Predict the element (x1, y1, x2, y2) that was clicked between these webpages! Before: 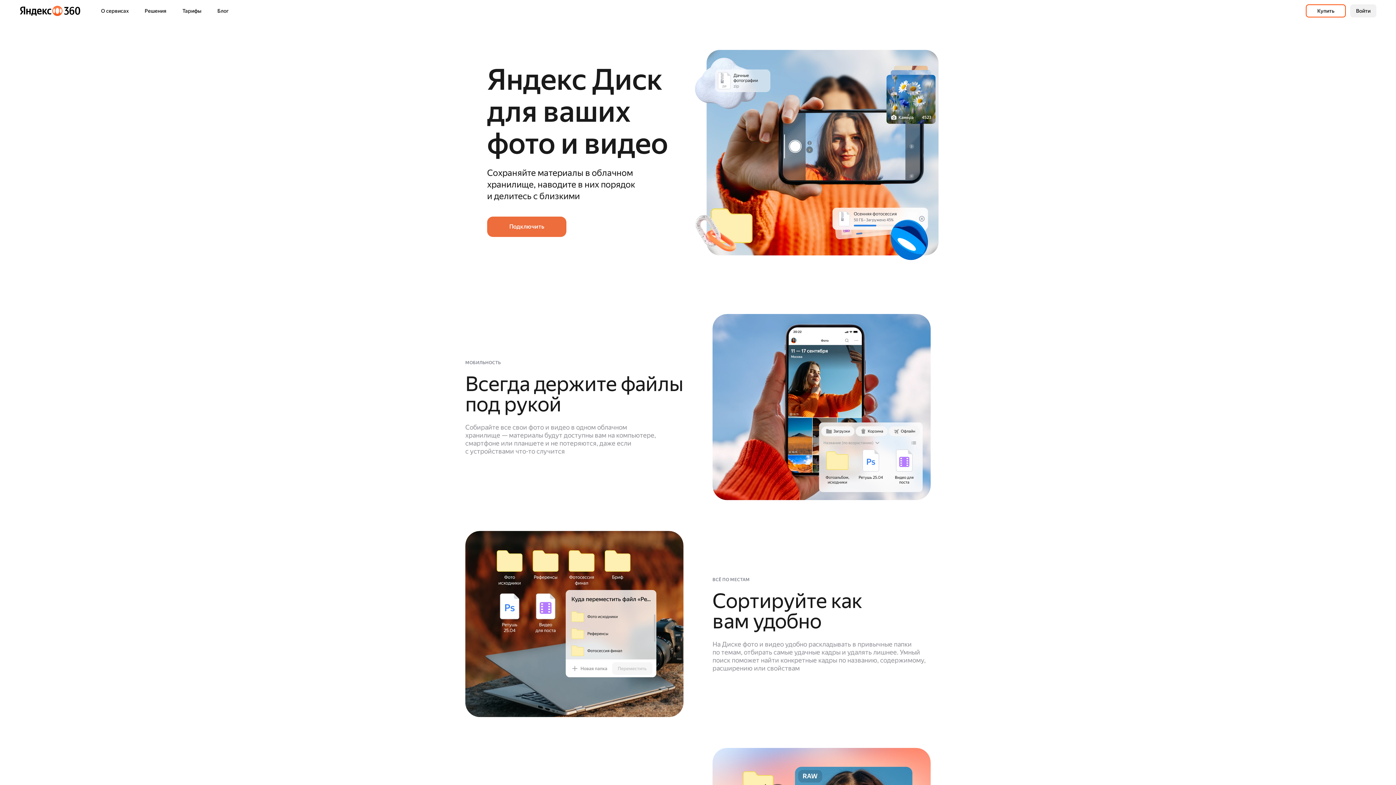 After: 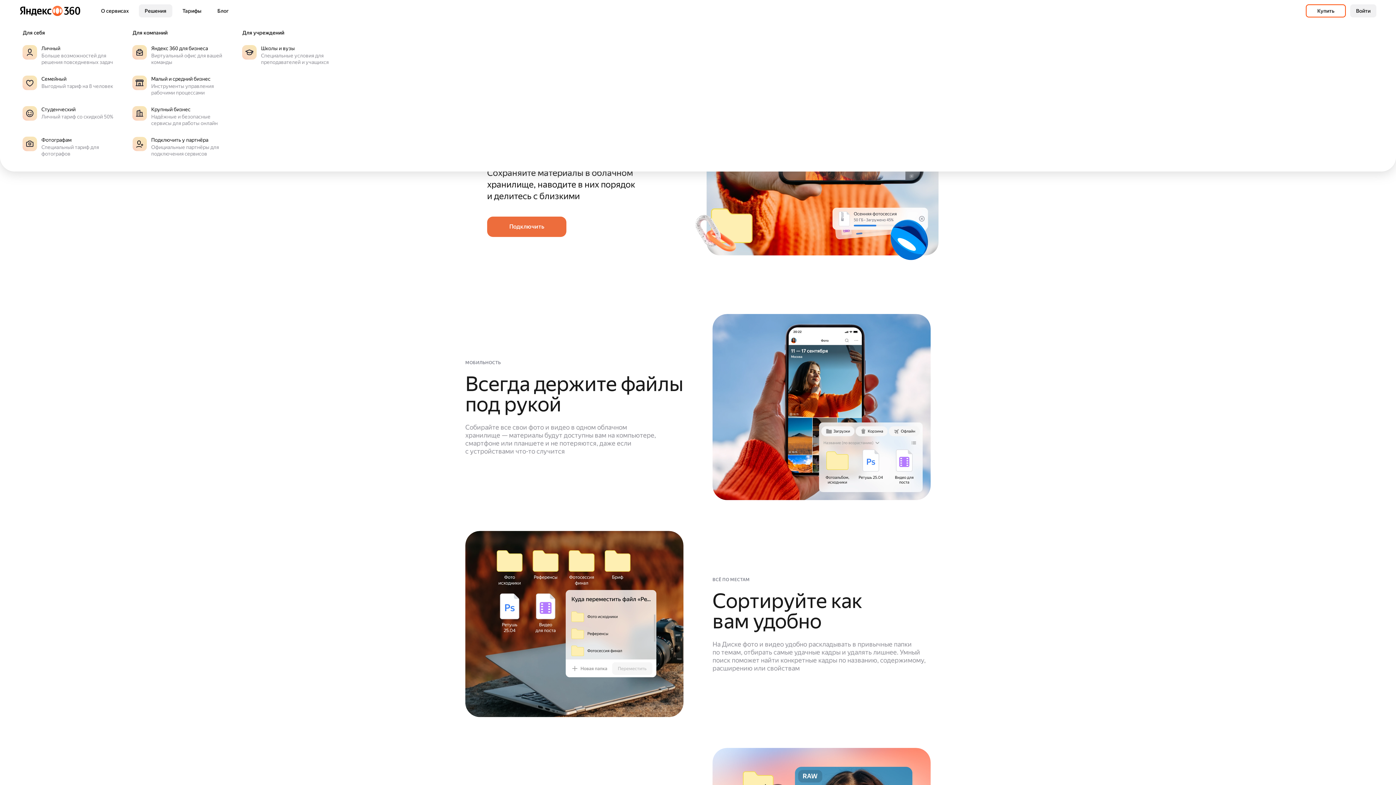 Action: bbox: (138, 4, 172, 17) label: Решения